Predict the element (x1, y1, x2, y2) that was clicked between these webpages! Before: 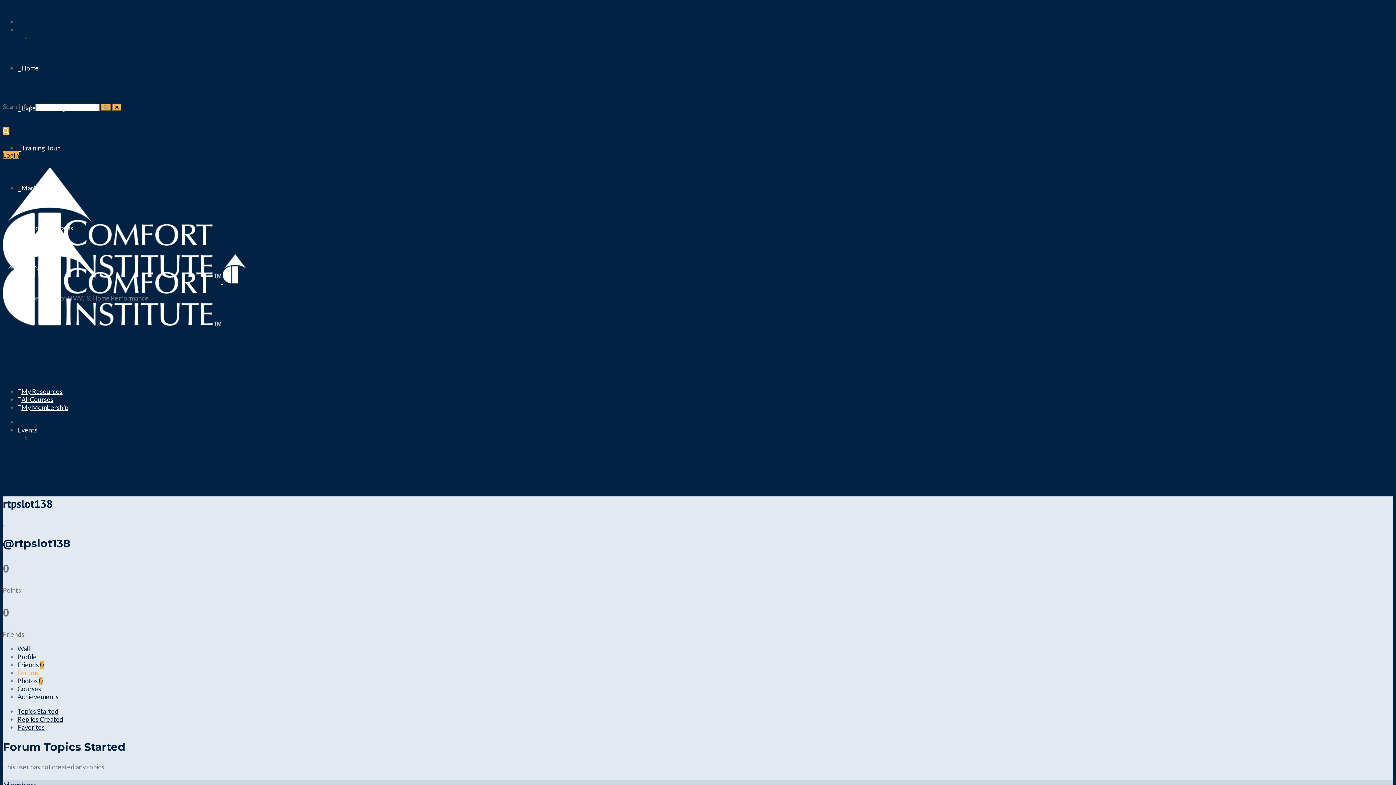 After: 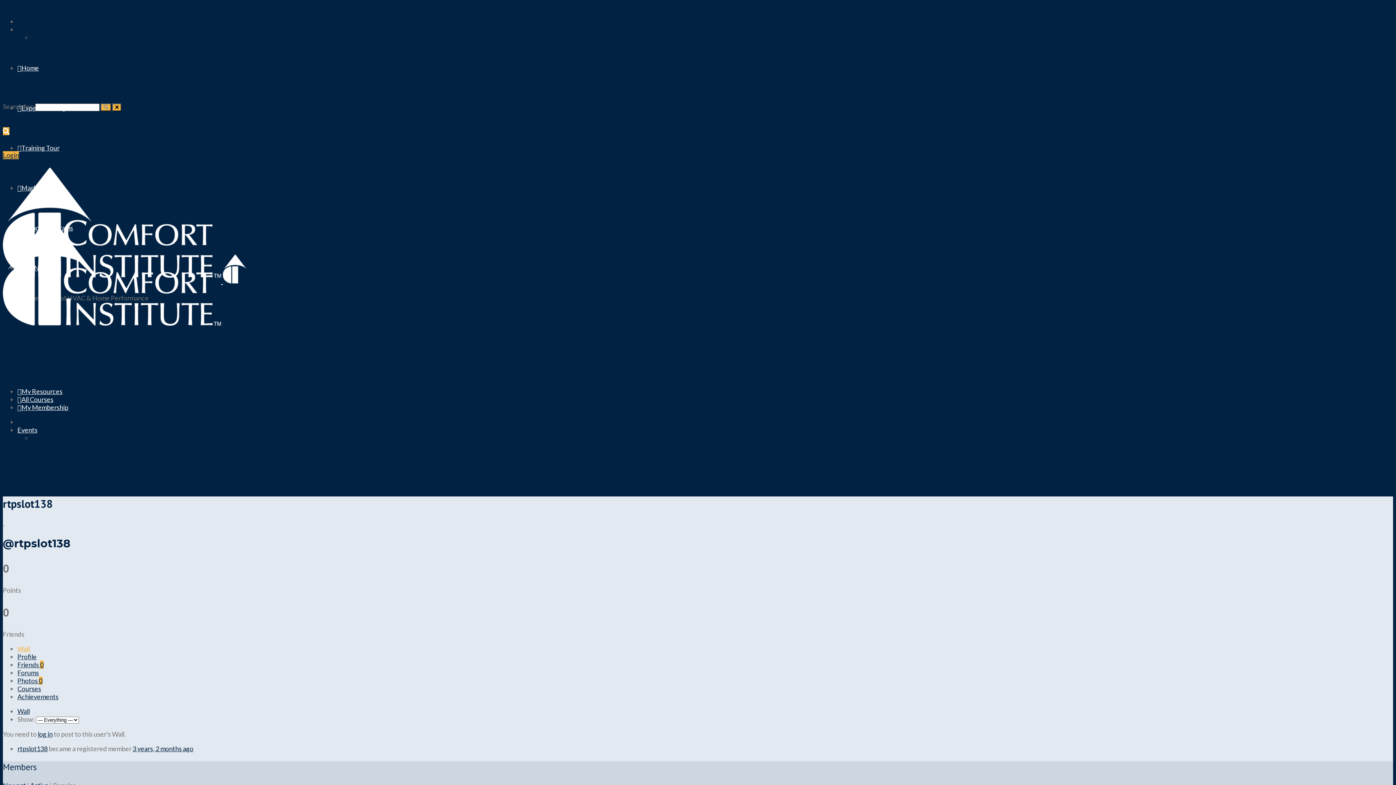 Action: label: Wall bbox: (17, 645, 29, 653)